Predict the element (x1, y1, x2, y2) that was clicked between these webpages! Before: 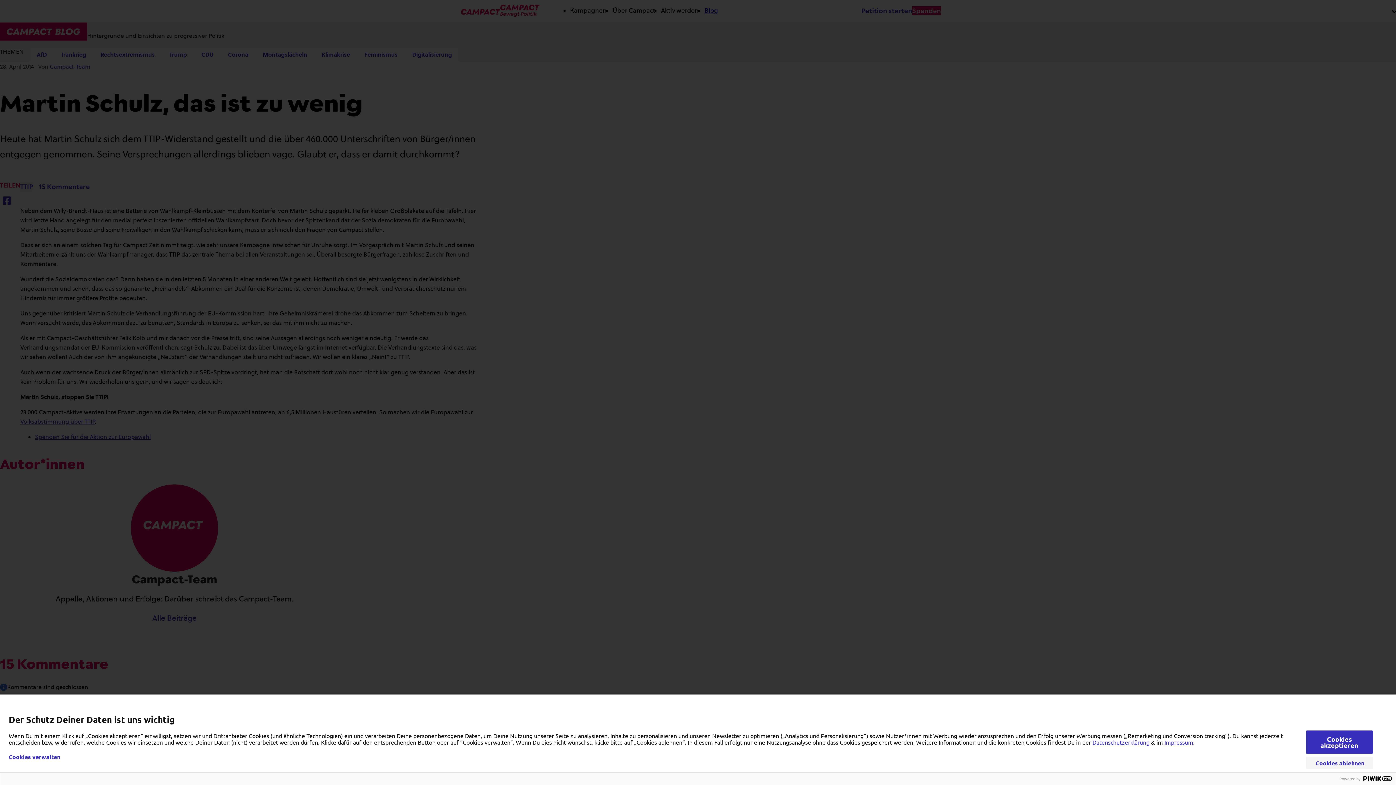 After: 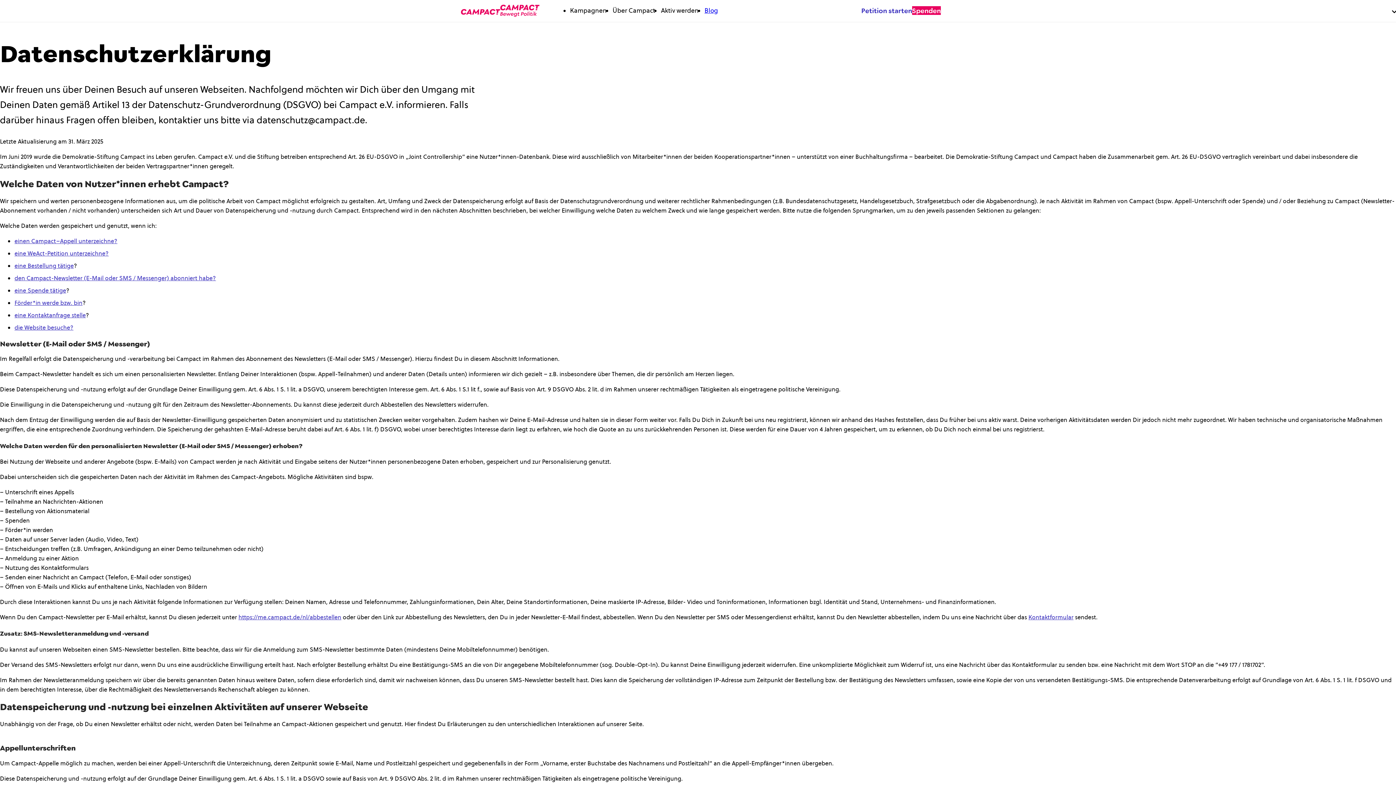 Action: bbox: (1092, 738, 1149, 746) label: Datenschutzerklärung